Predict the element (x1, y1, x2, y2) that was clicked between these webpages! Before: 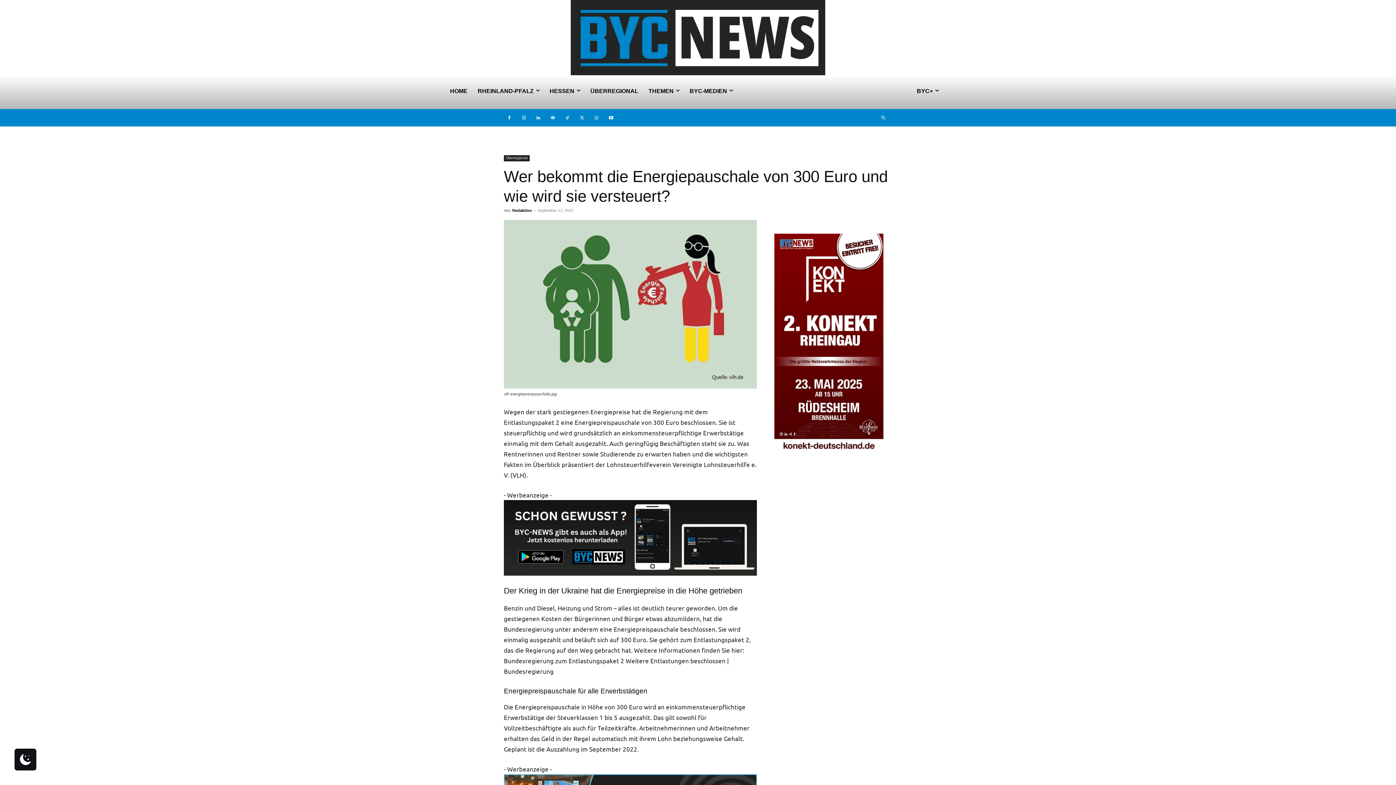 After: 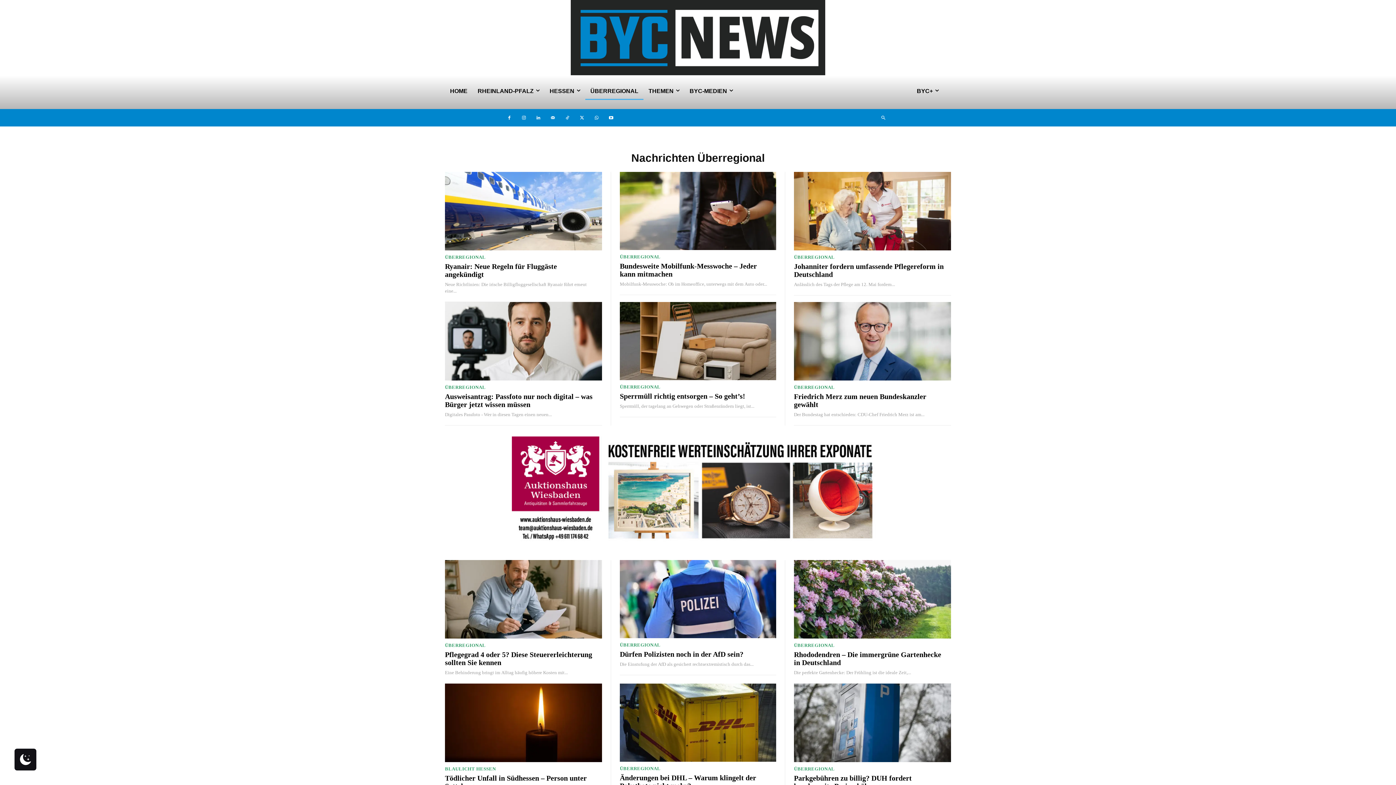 Action: bbox: (585, 82, 643, 99) label: ÜBERREGIONAL